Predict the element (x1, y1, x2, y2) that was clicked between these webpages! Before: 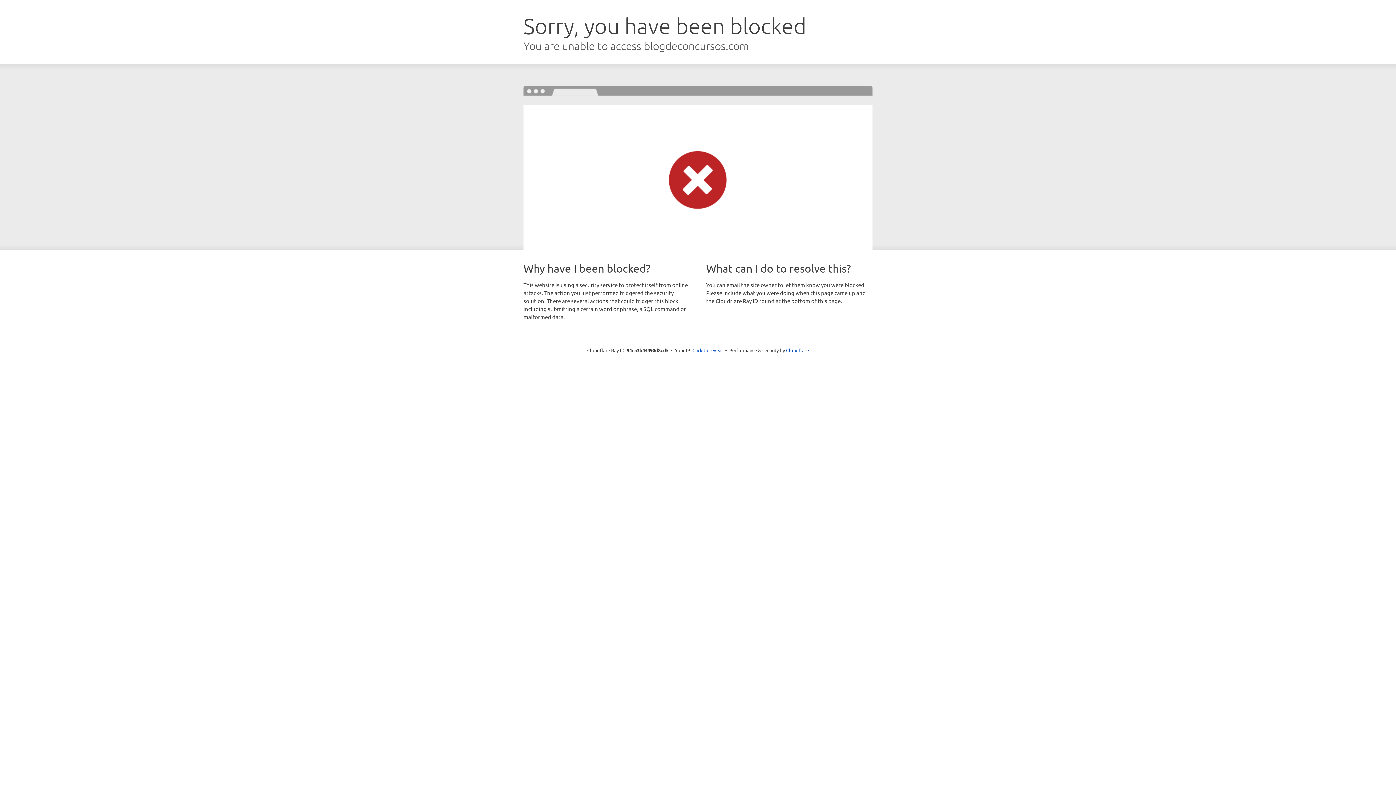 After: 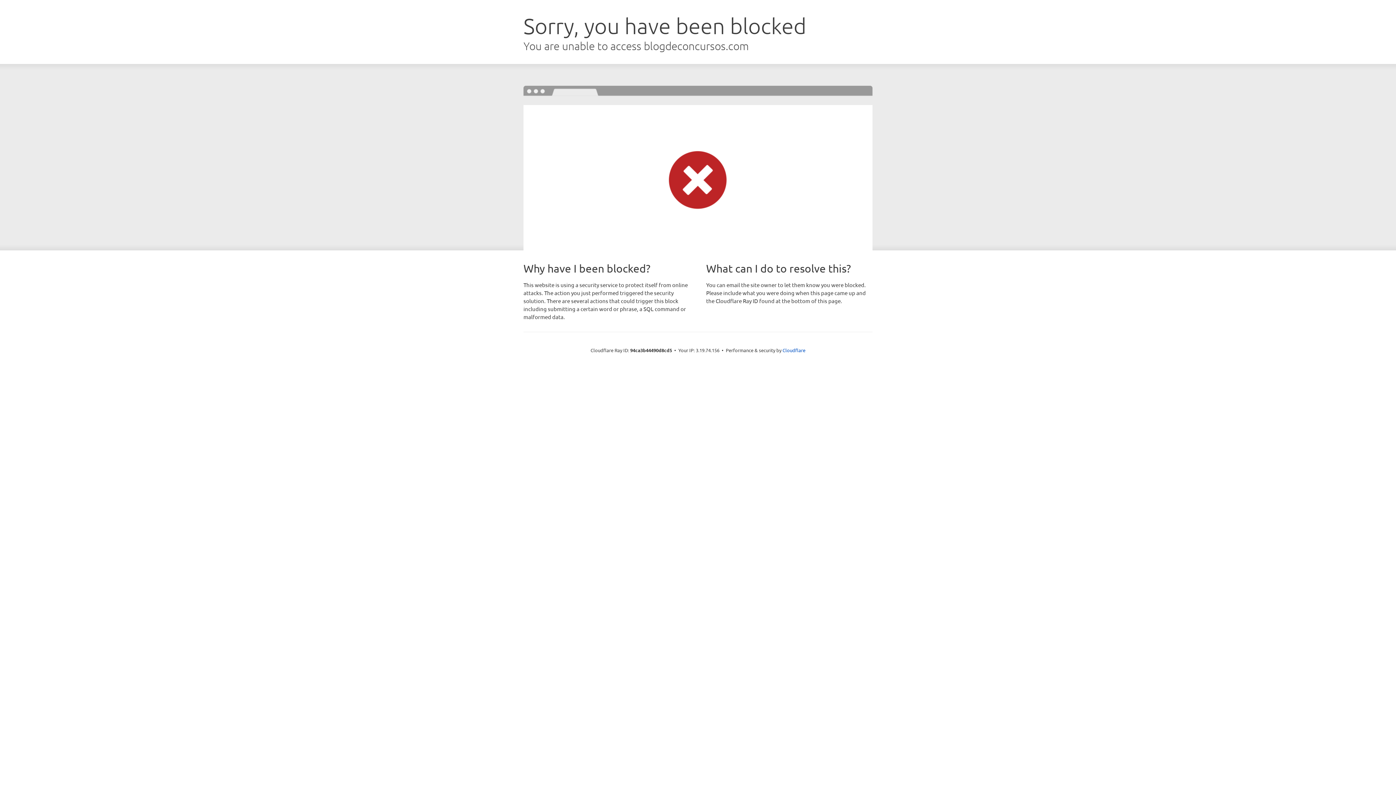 Action: label: Click to reveal bbox: (692, 346, 723, 353)